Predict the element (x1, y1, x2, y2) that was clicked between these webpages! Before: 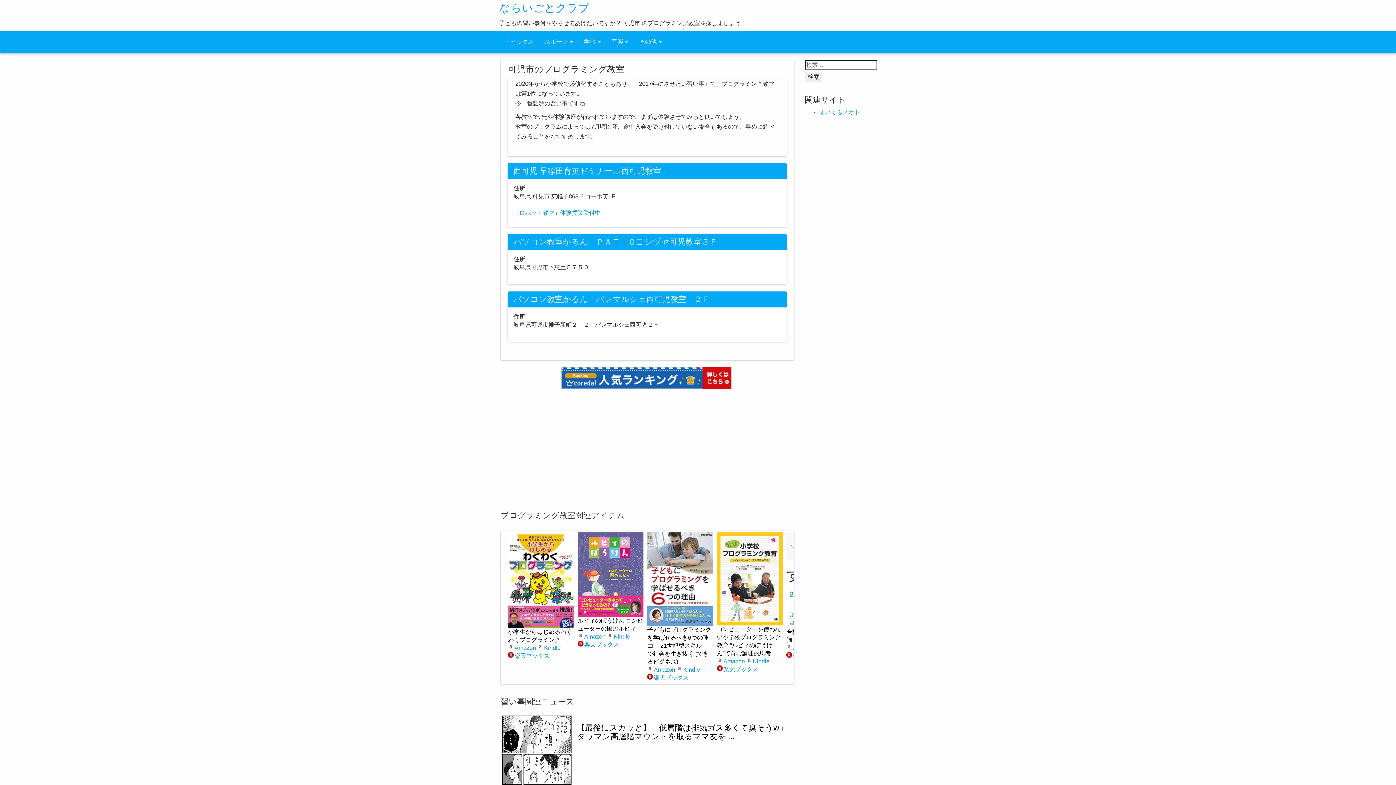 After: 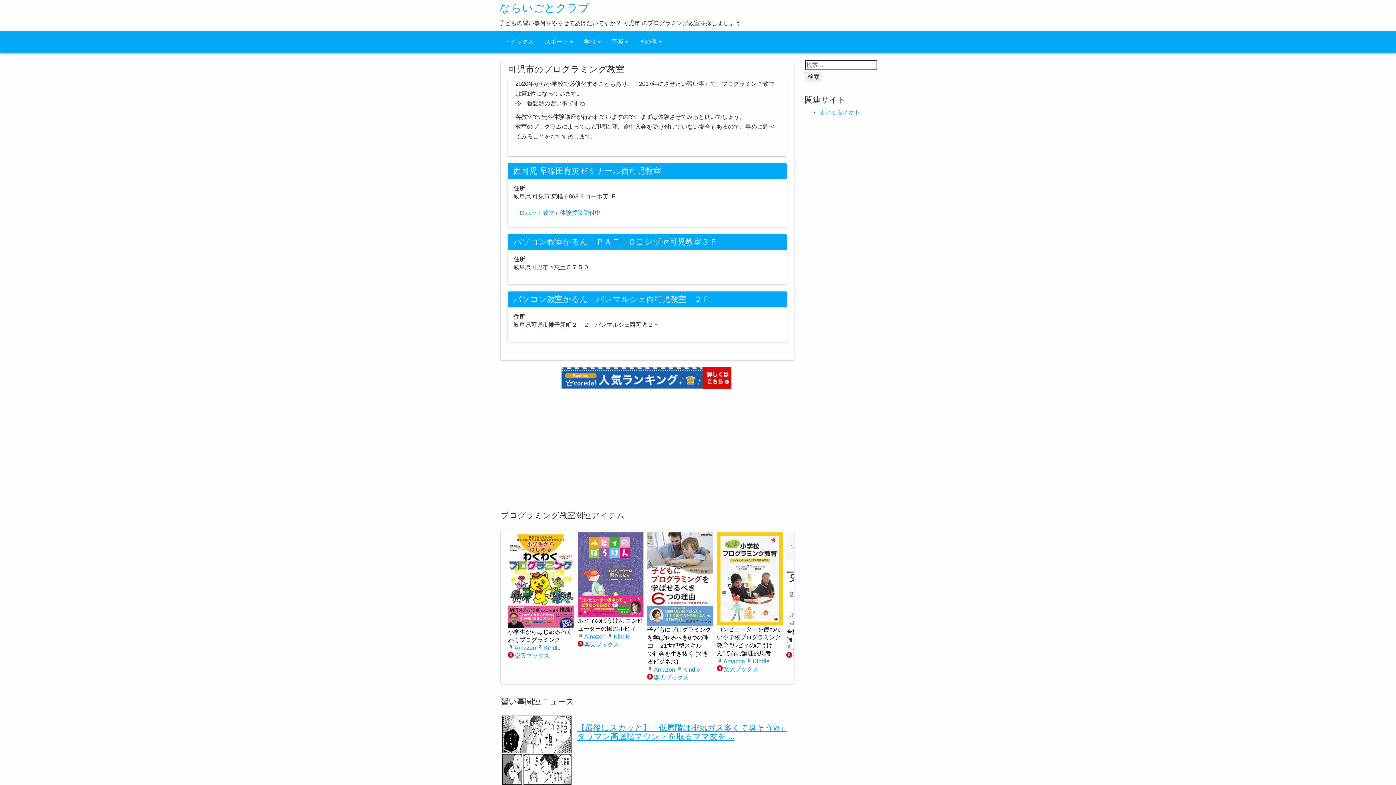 Action: label: 【最後にスカッと】「低層階は排気ガス多くて臭そうw」タワマン高層階マウントを取るママ友を ... bbox: (577, 723, 787, 741)